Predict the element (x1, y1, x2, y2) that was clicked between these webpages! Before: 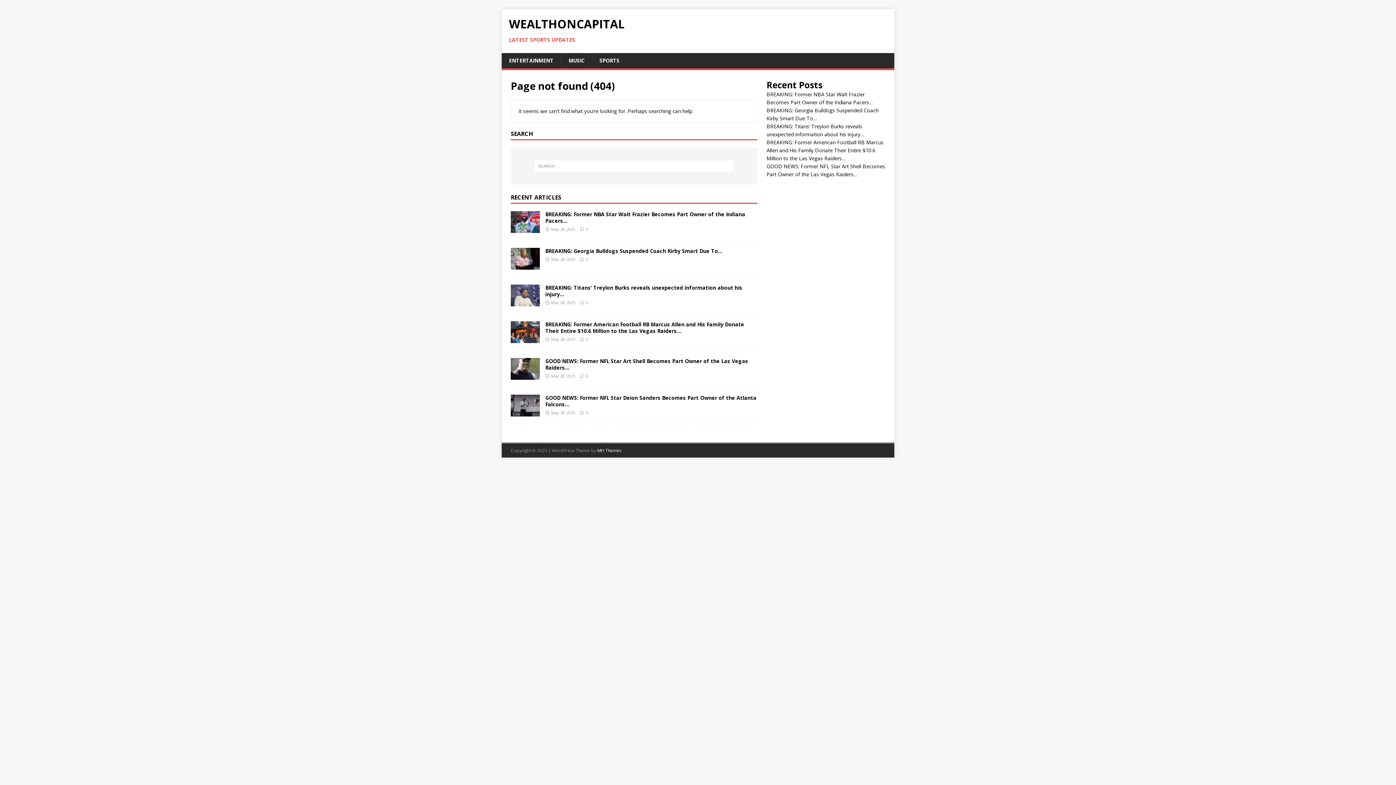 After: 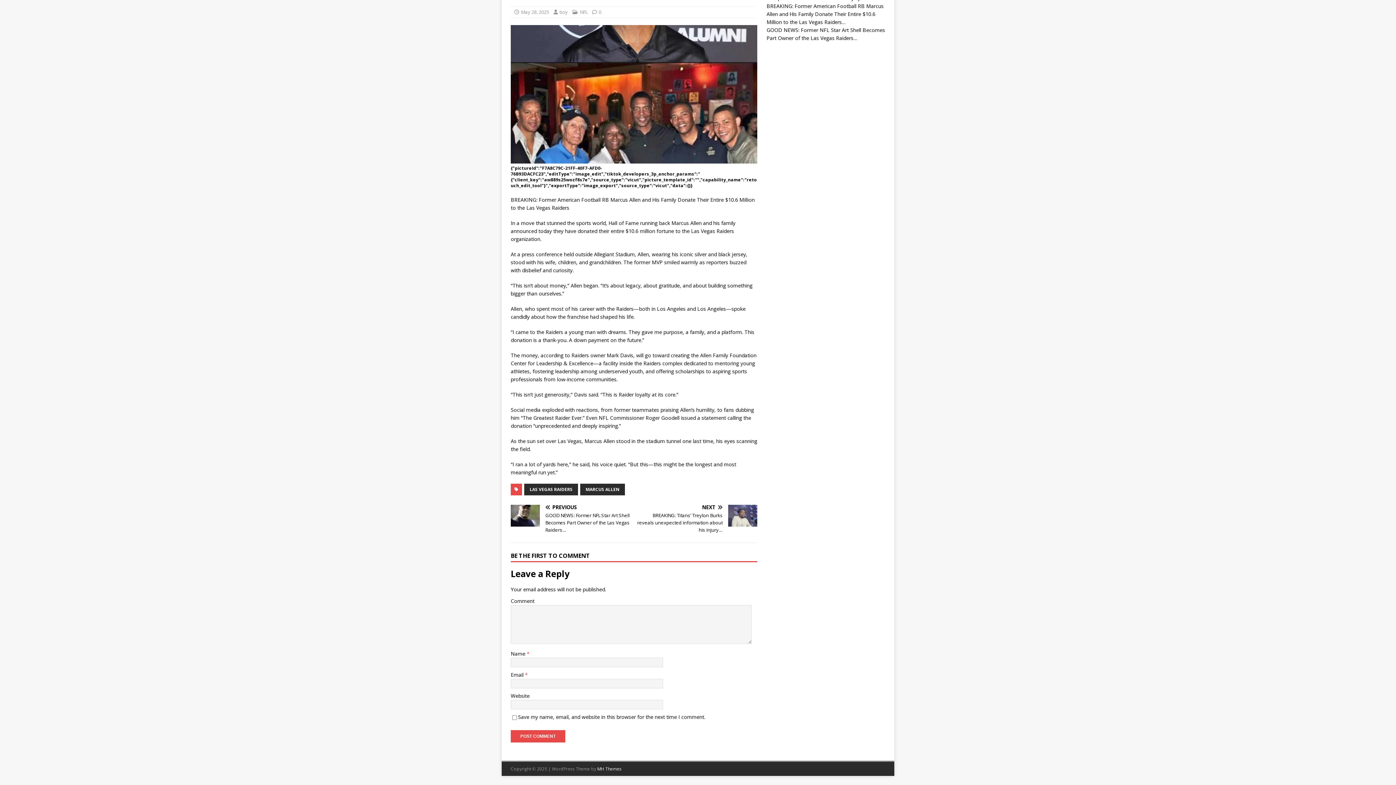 Action: label: 0 bbox: (586, 336, 588, 342)